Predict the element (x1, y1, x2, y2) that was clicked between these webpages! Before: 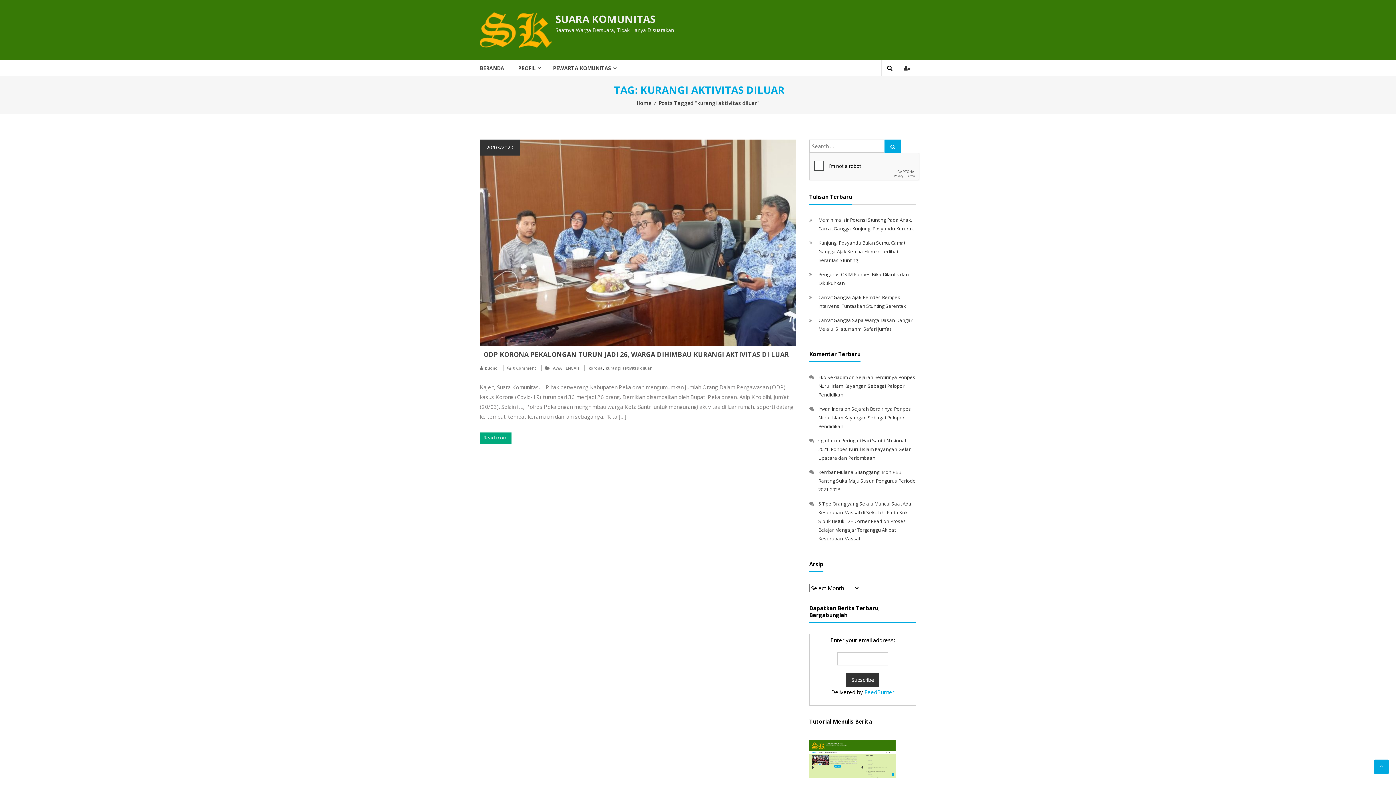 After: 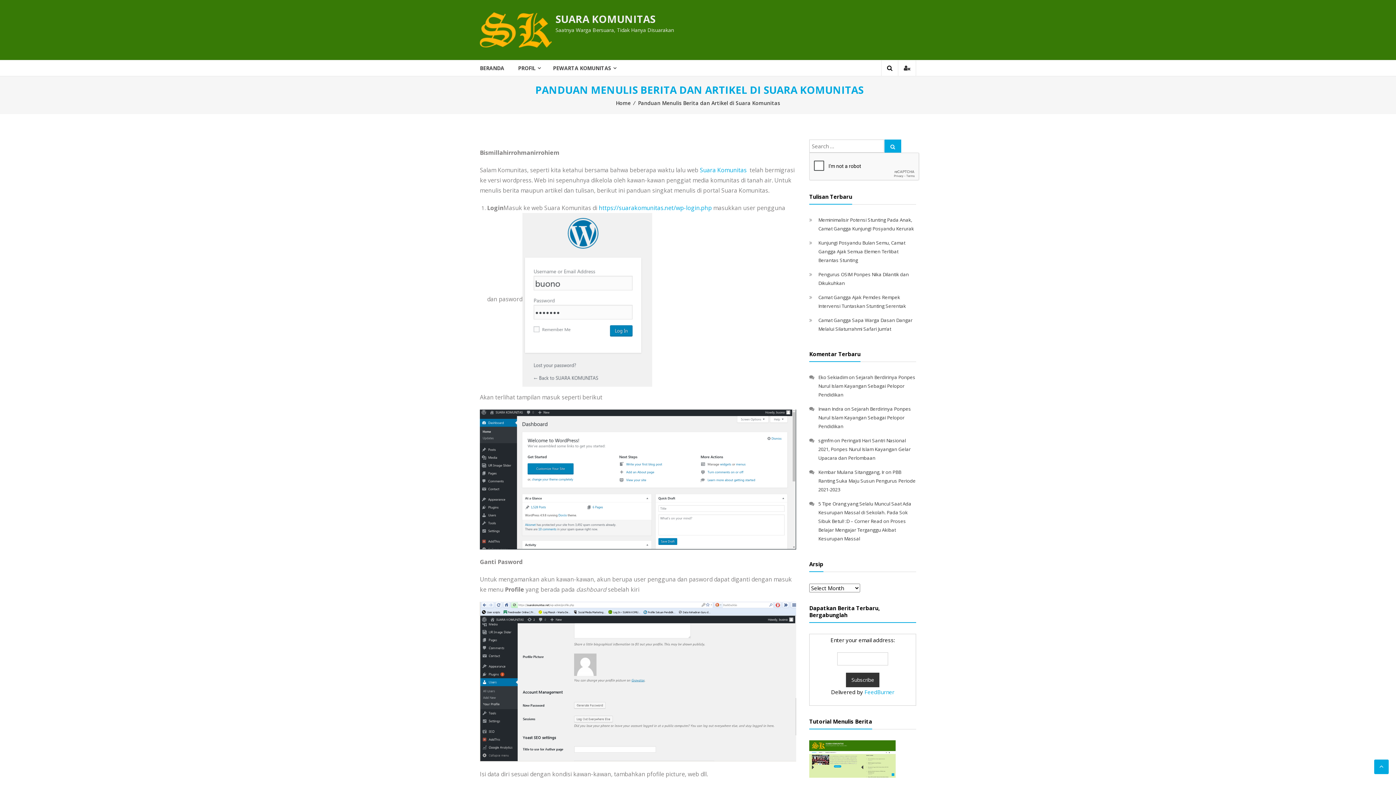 Action: bbox: (809, 754, 896, 762)